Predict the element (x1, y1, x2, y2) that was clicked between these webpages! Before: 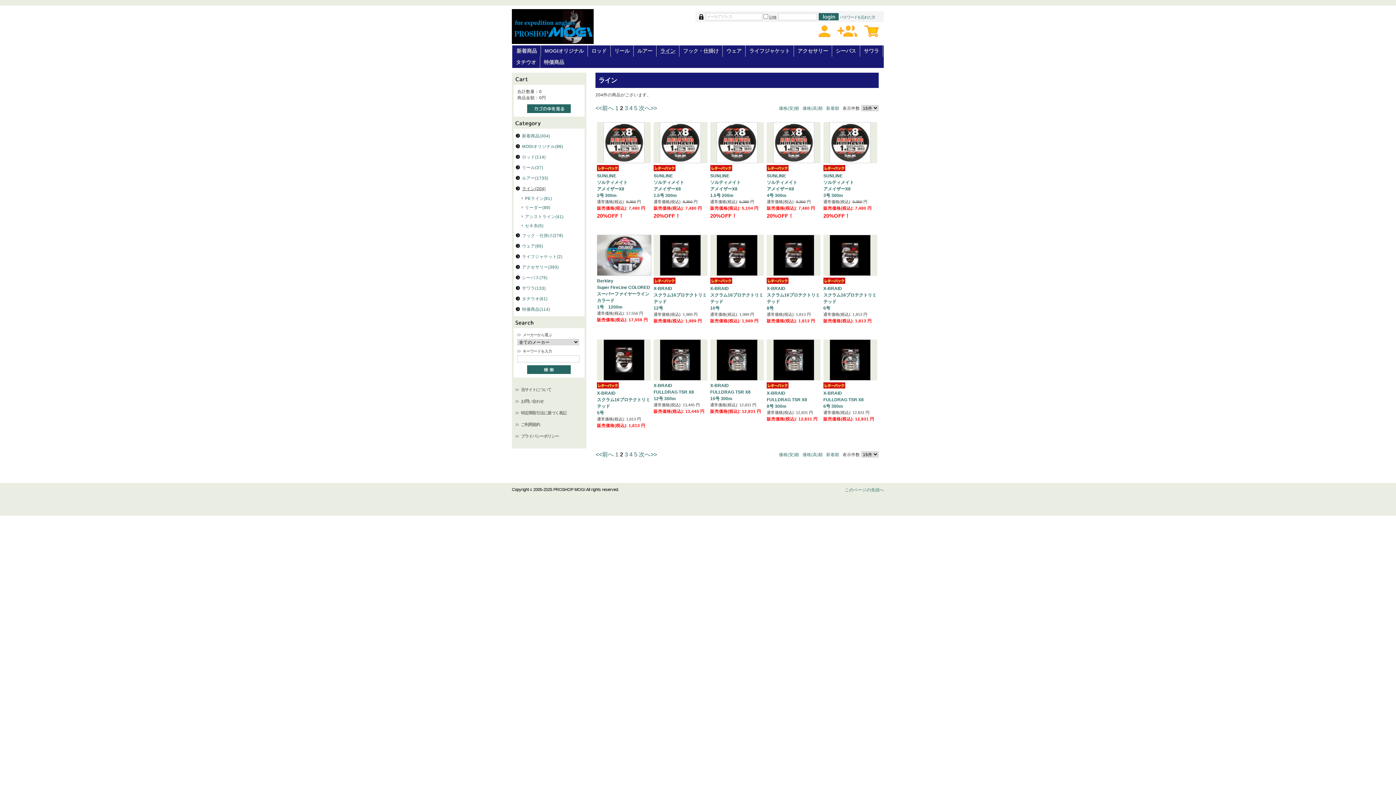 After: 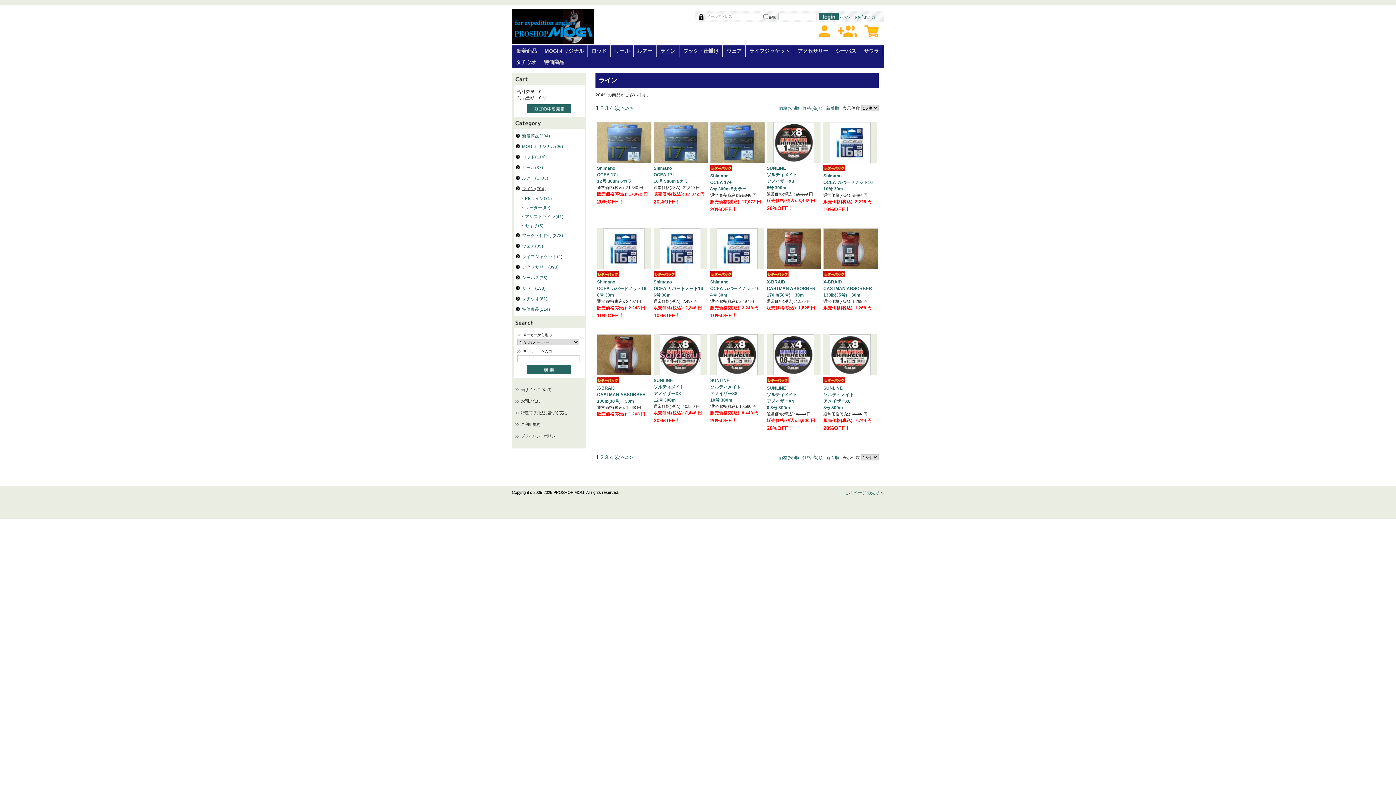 Action: label: ライン bbox: (660, 48, 675, 54)